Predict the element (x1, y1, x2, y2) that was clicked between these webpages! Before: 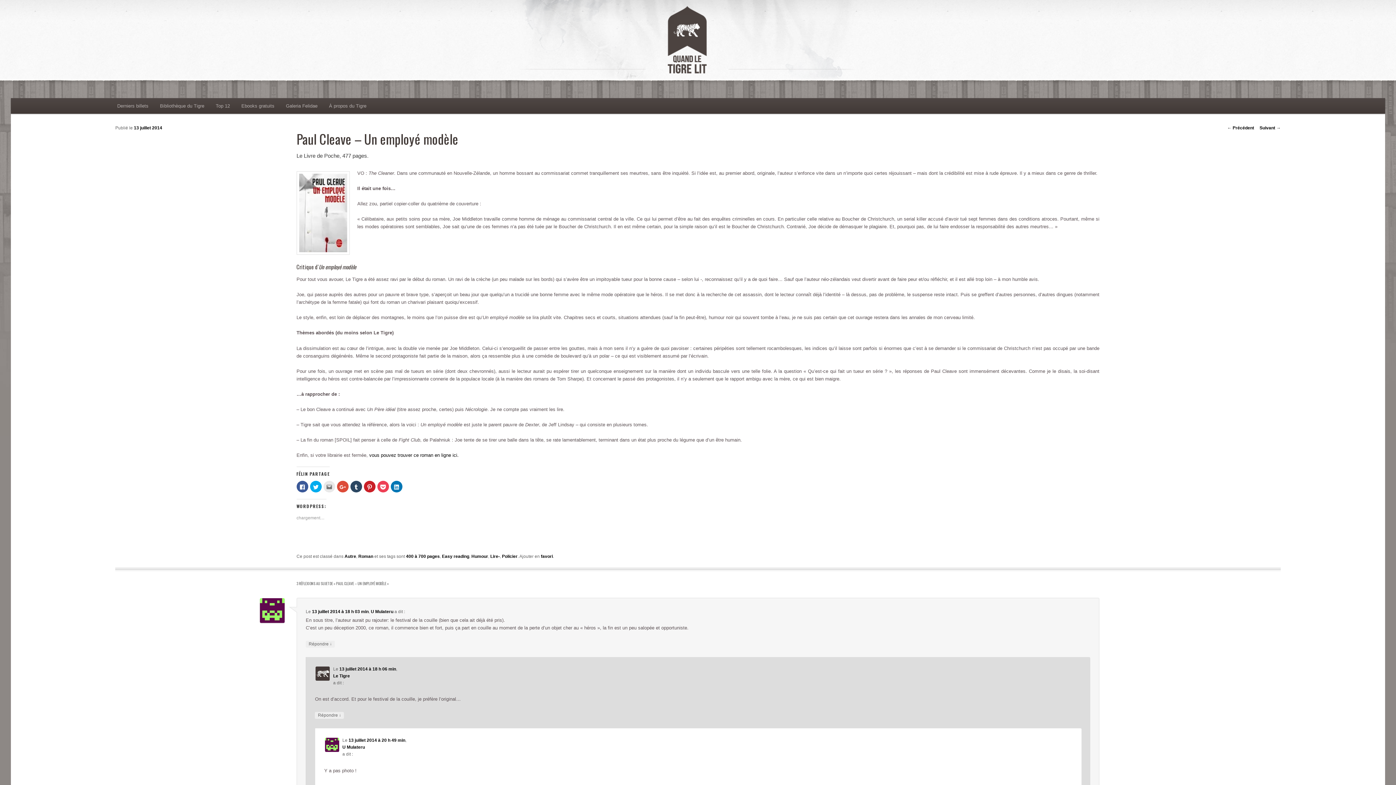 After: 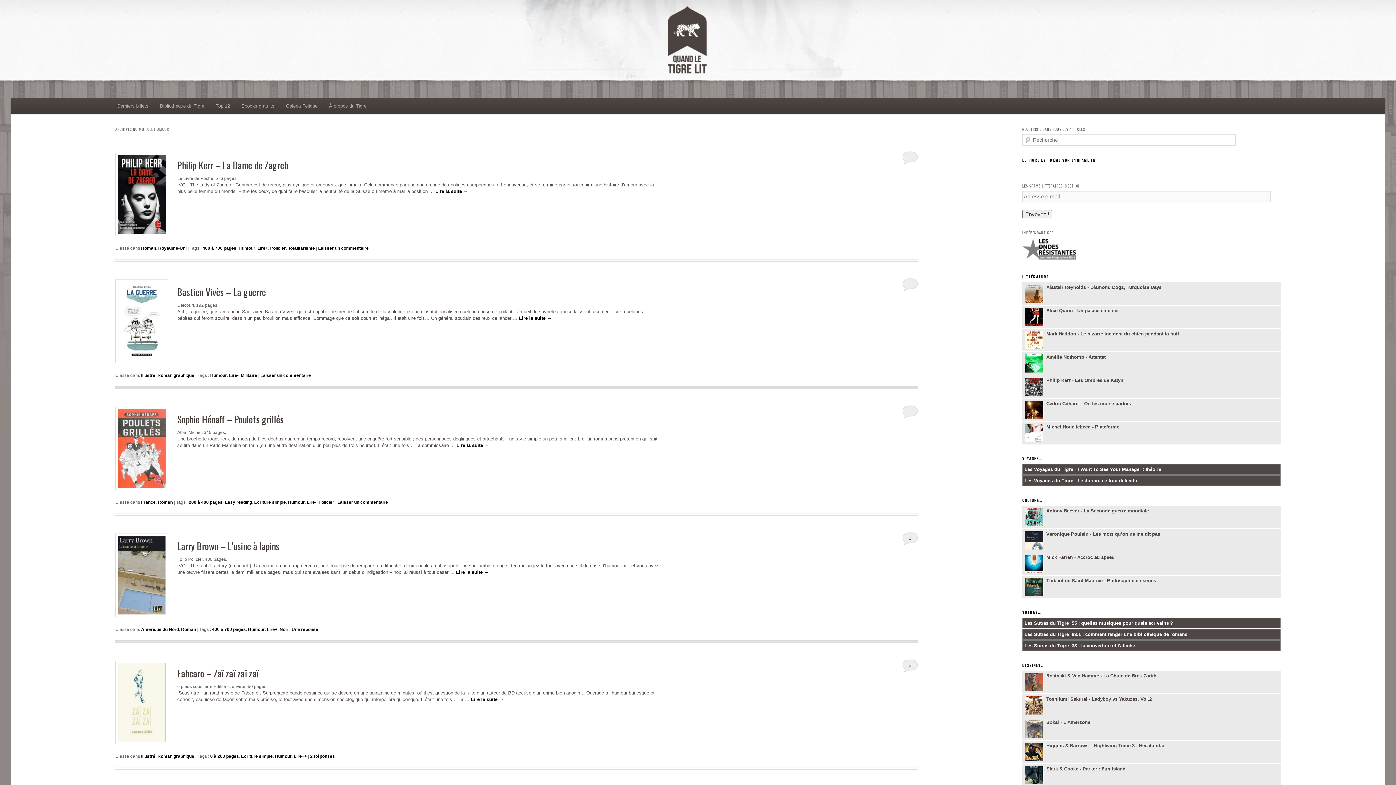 Action: bbox: (471, 554, 488, 559) label: Humour